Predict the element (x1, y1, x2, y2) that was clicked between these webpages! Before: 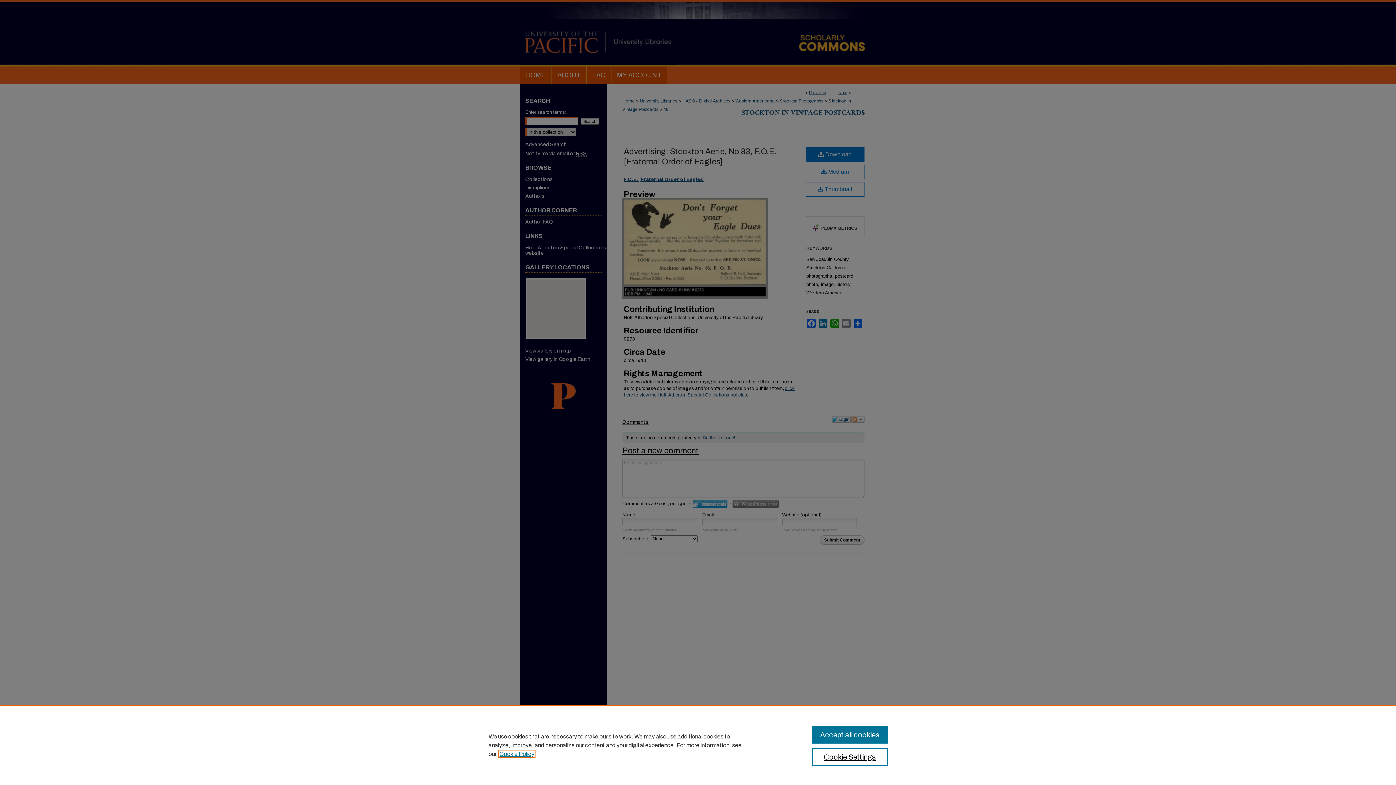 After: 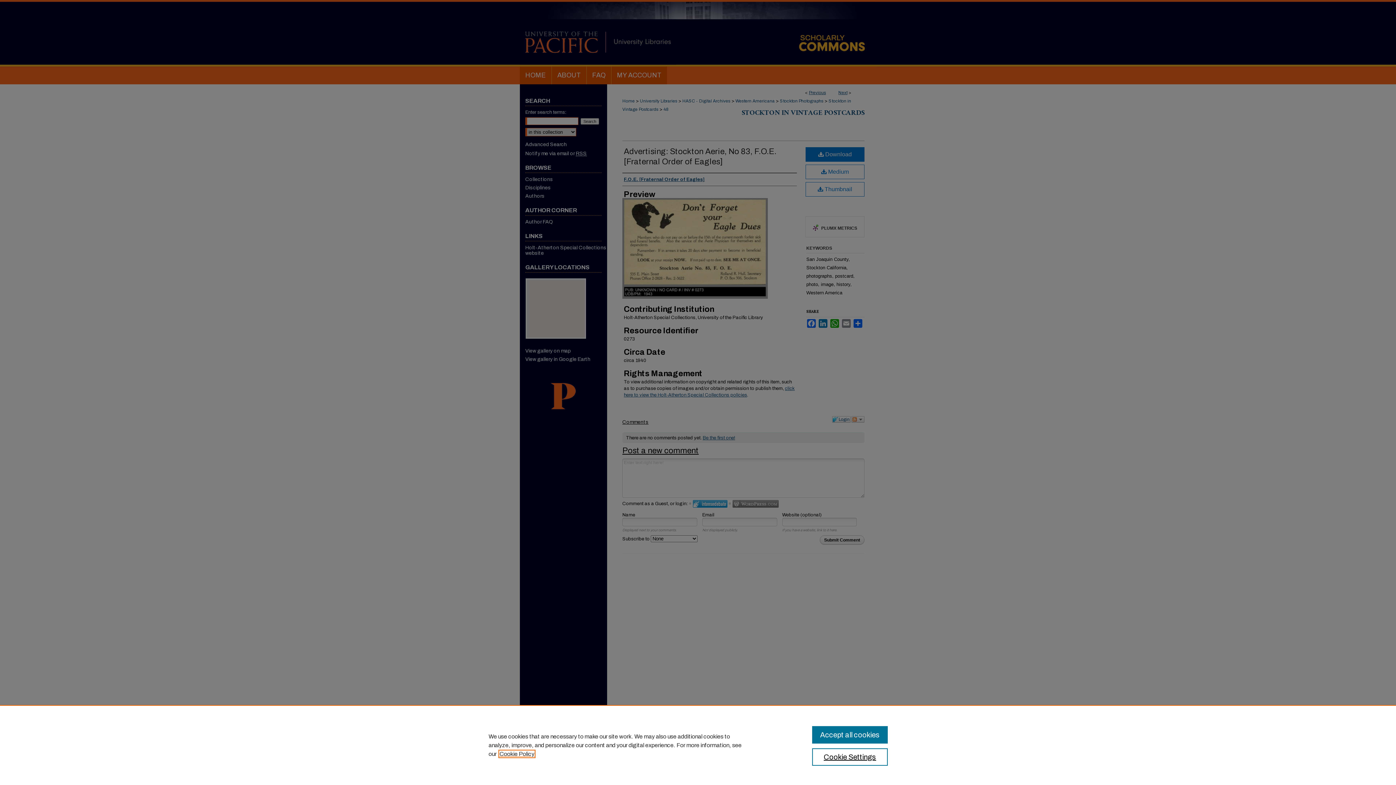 Action: bbox: (499, 751, 534, 757) label: , opens in a new tab